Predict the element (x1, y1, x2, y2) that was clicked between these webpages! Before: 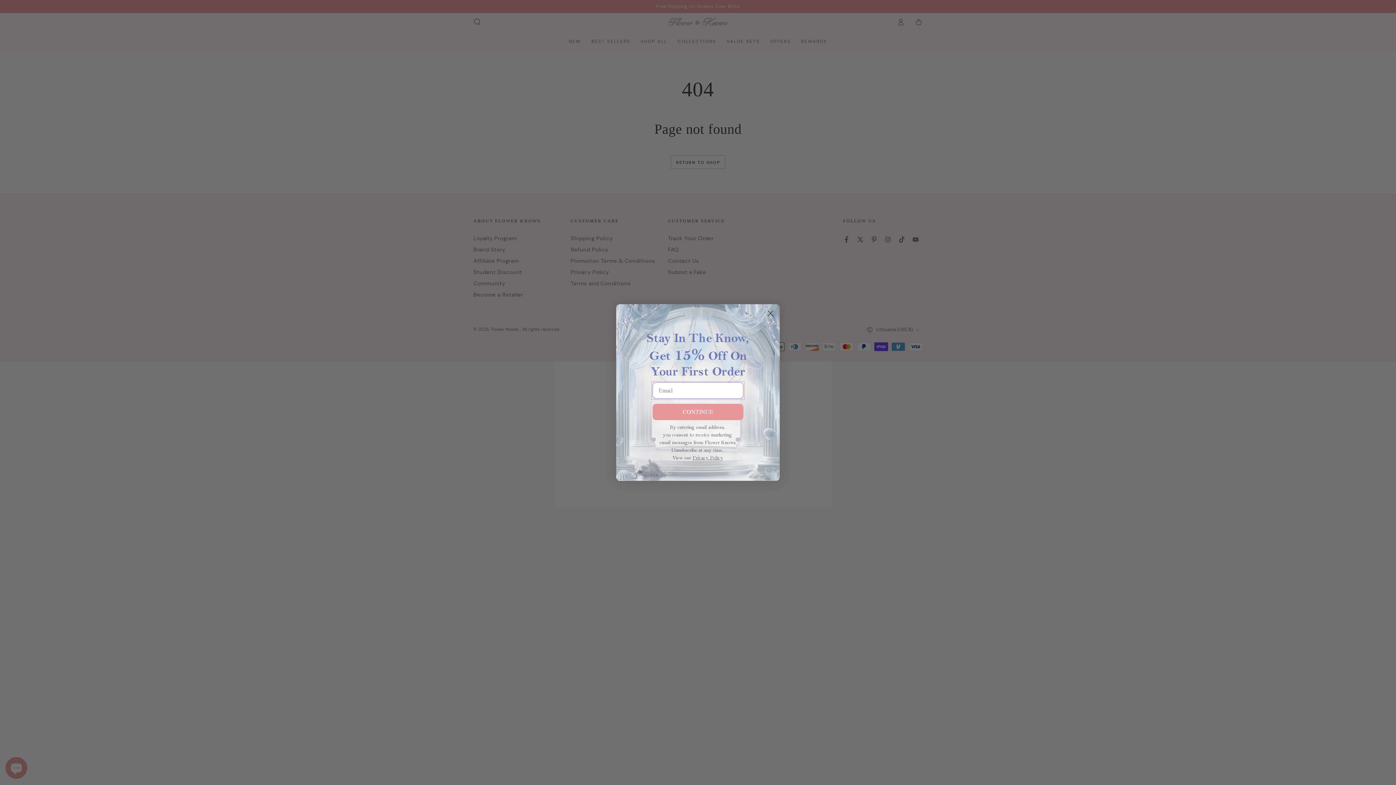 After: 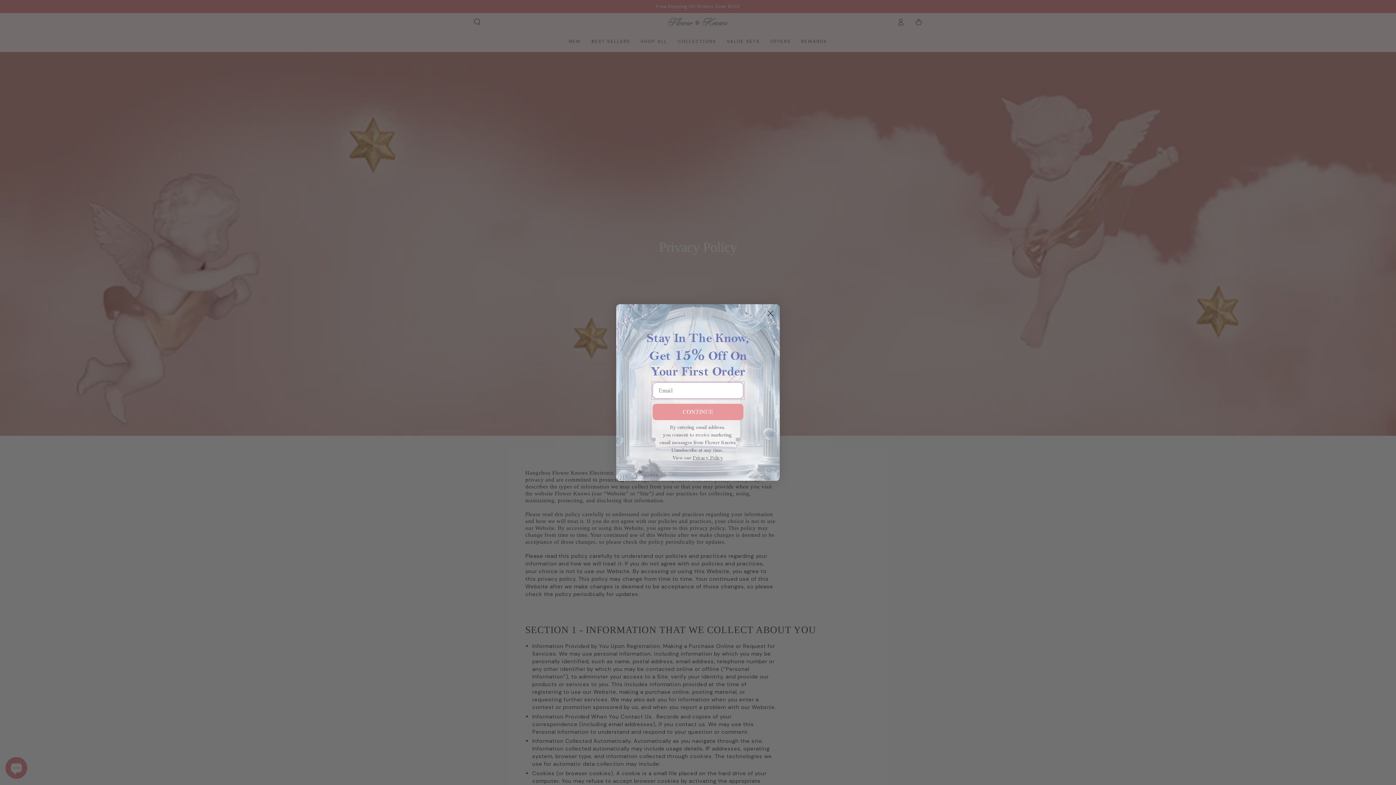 Action: label: Privacy Policy bbox: (692, 474, 722, 479)